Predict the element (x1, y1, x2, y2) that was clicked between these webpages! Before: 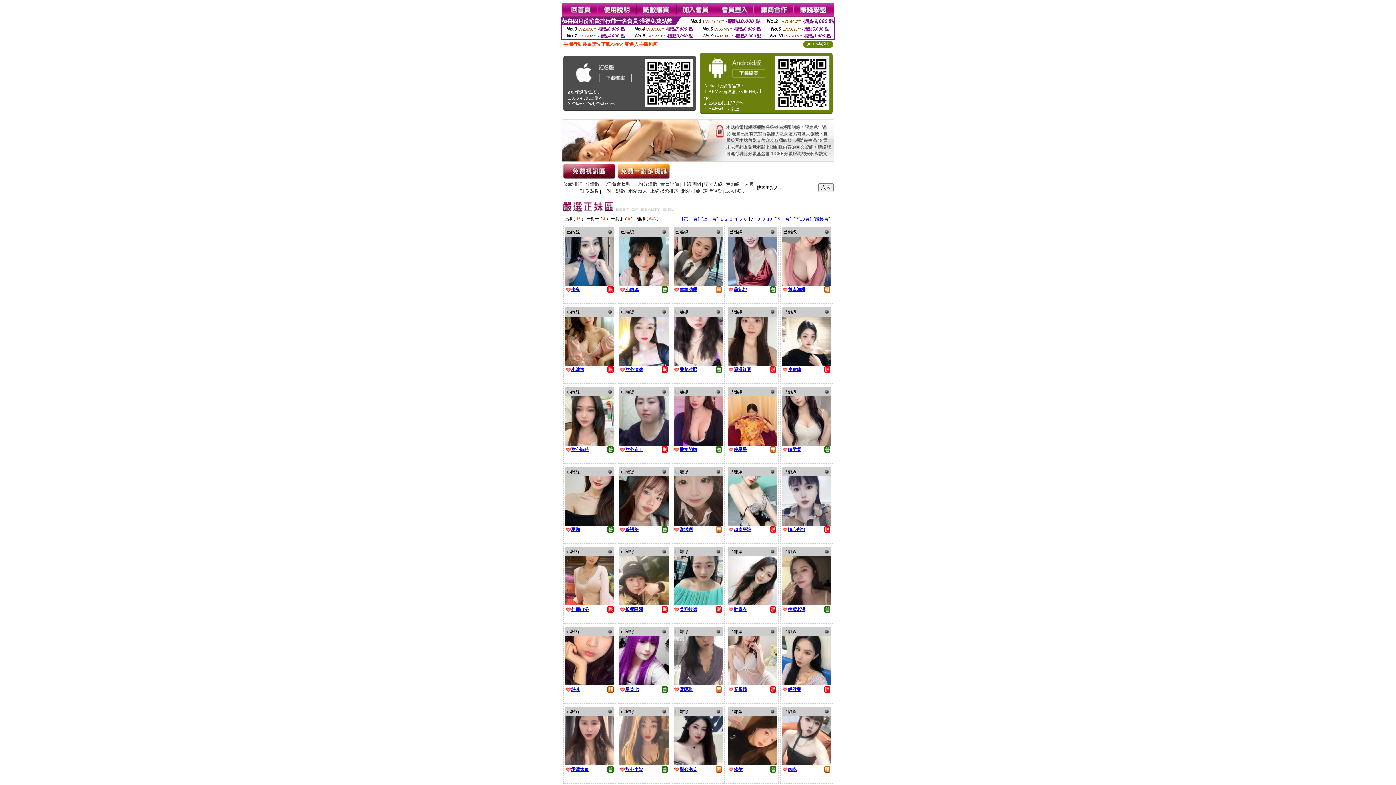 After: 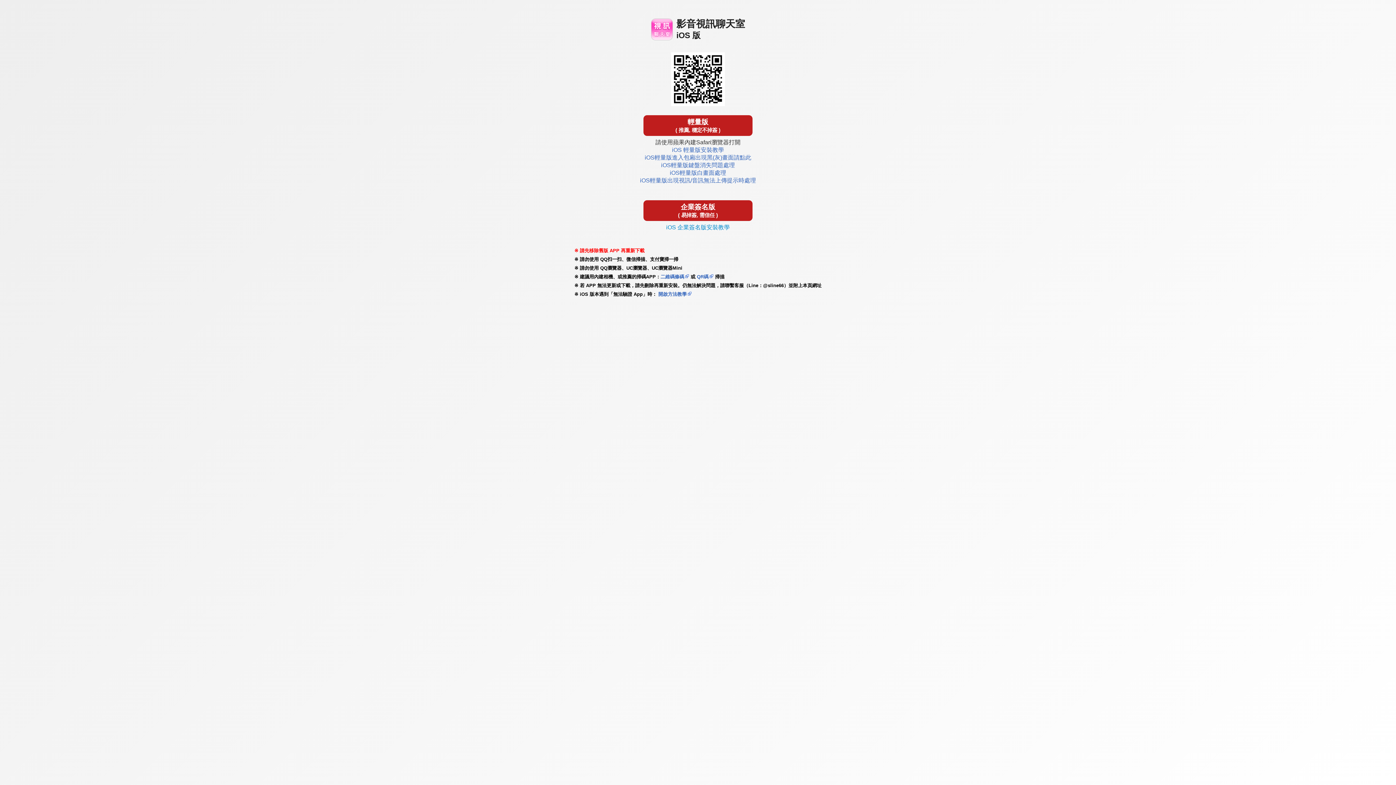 Action: bbox: (642, 104, 695, 110)